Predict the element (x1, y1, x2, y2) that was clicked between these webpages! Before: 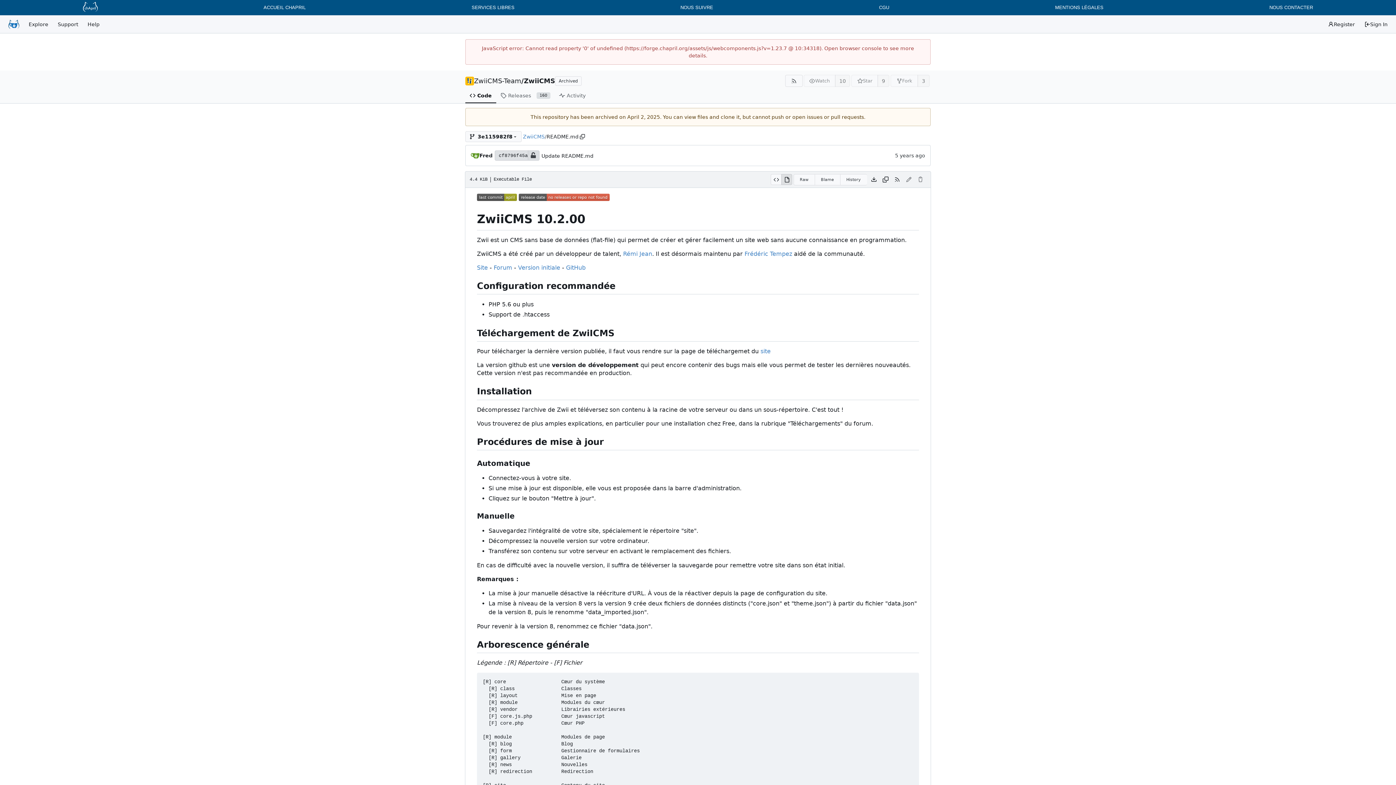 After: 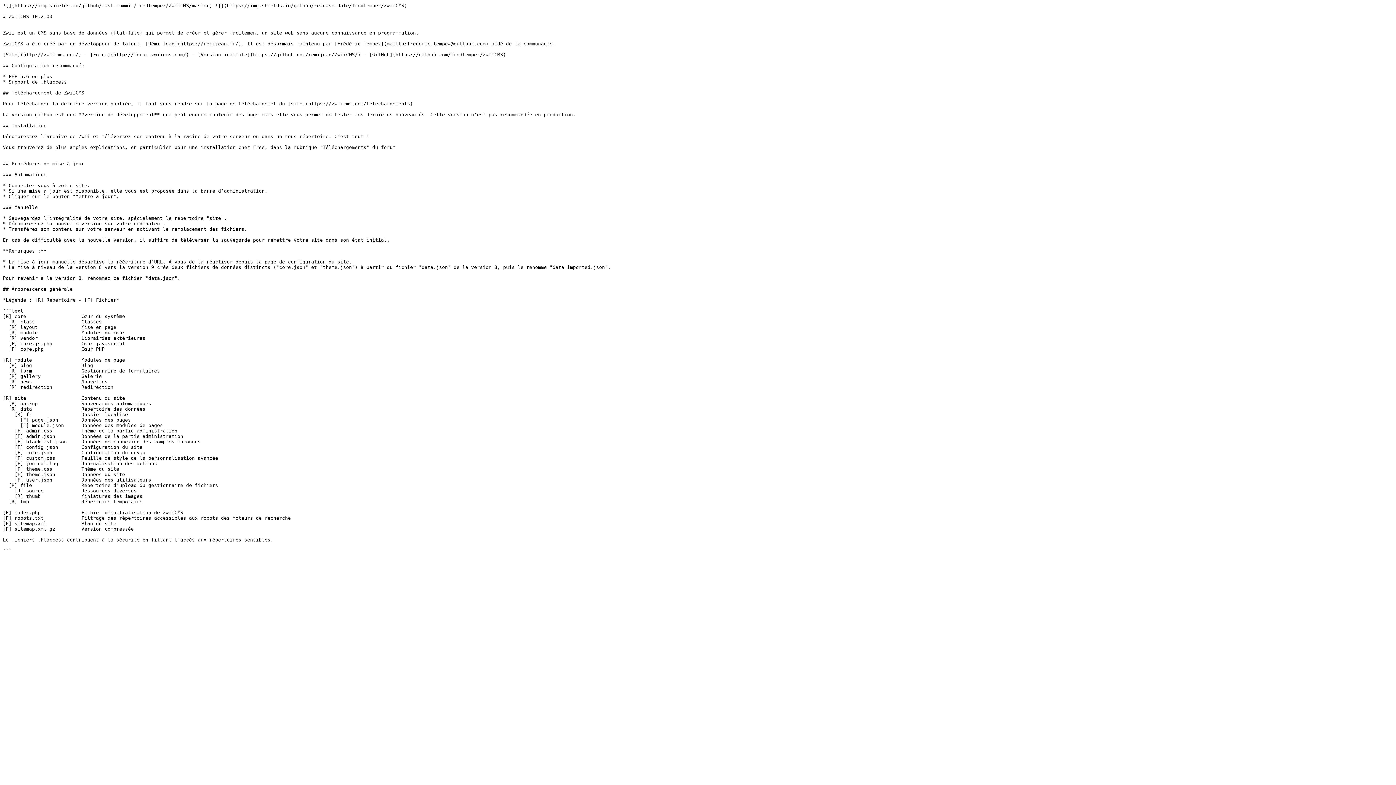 Action: label: Raw bbox: (793, 174, 814, 185)